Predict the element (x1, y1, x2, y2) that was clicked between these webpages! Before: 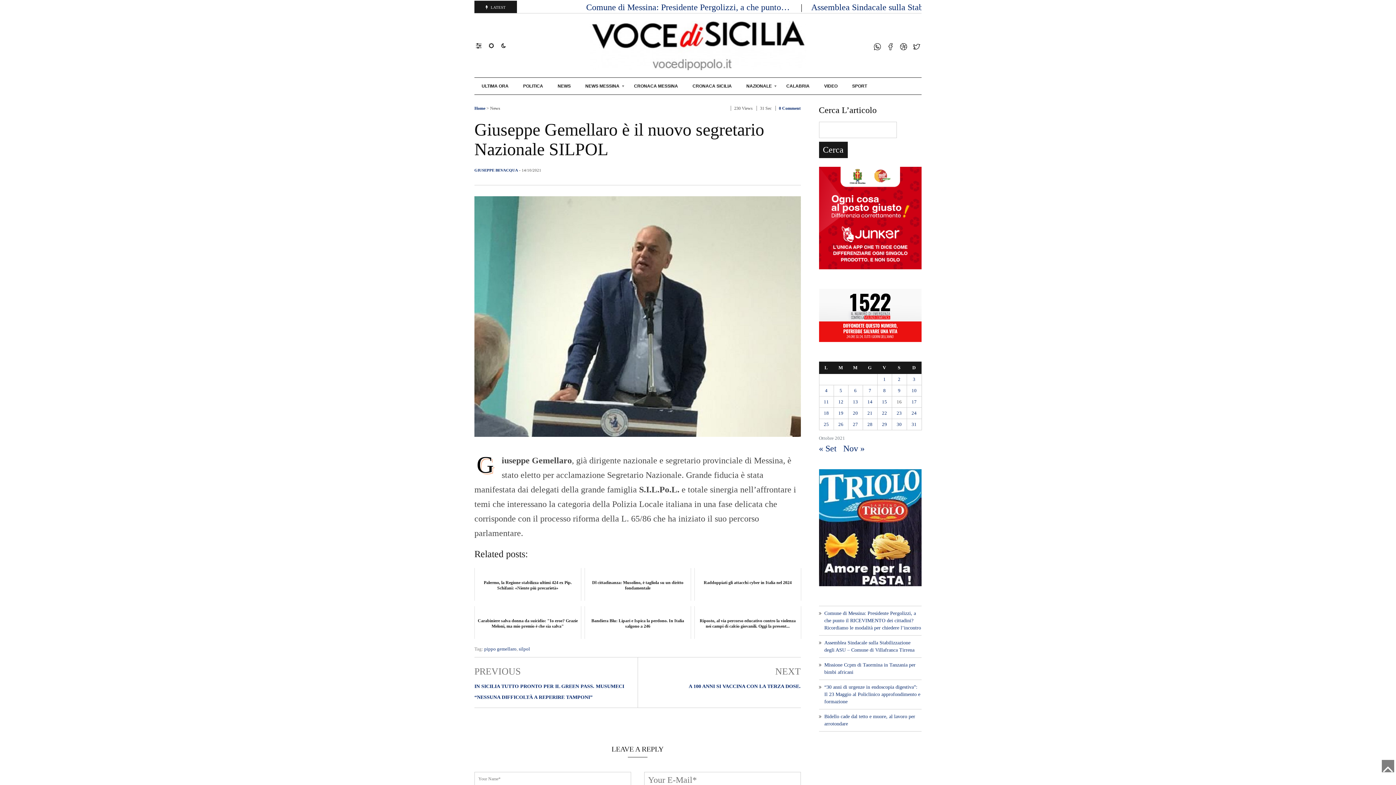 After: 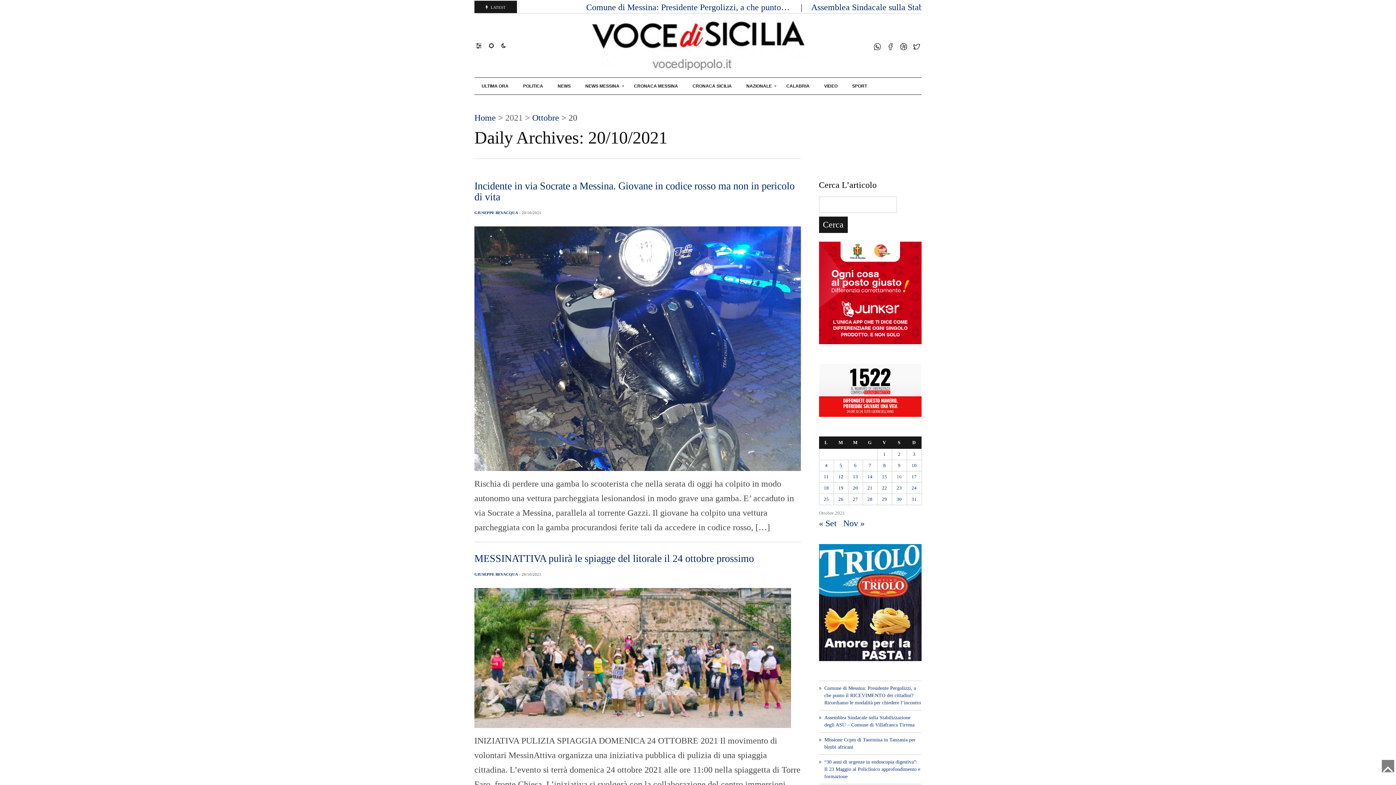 Action: label: Articoli pubblicati in 20 October 2021 bbox: (853, 410, 858, 415)